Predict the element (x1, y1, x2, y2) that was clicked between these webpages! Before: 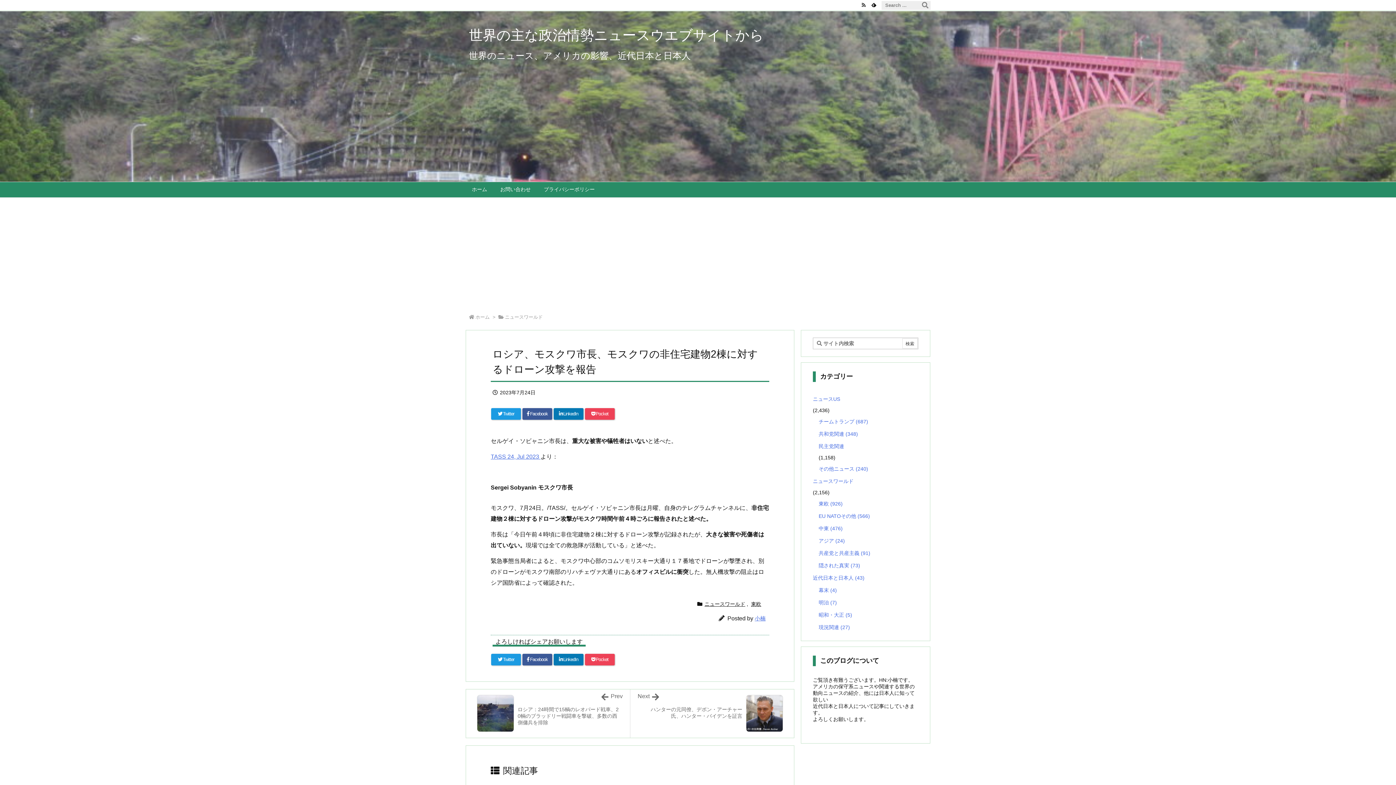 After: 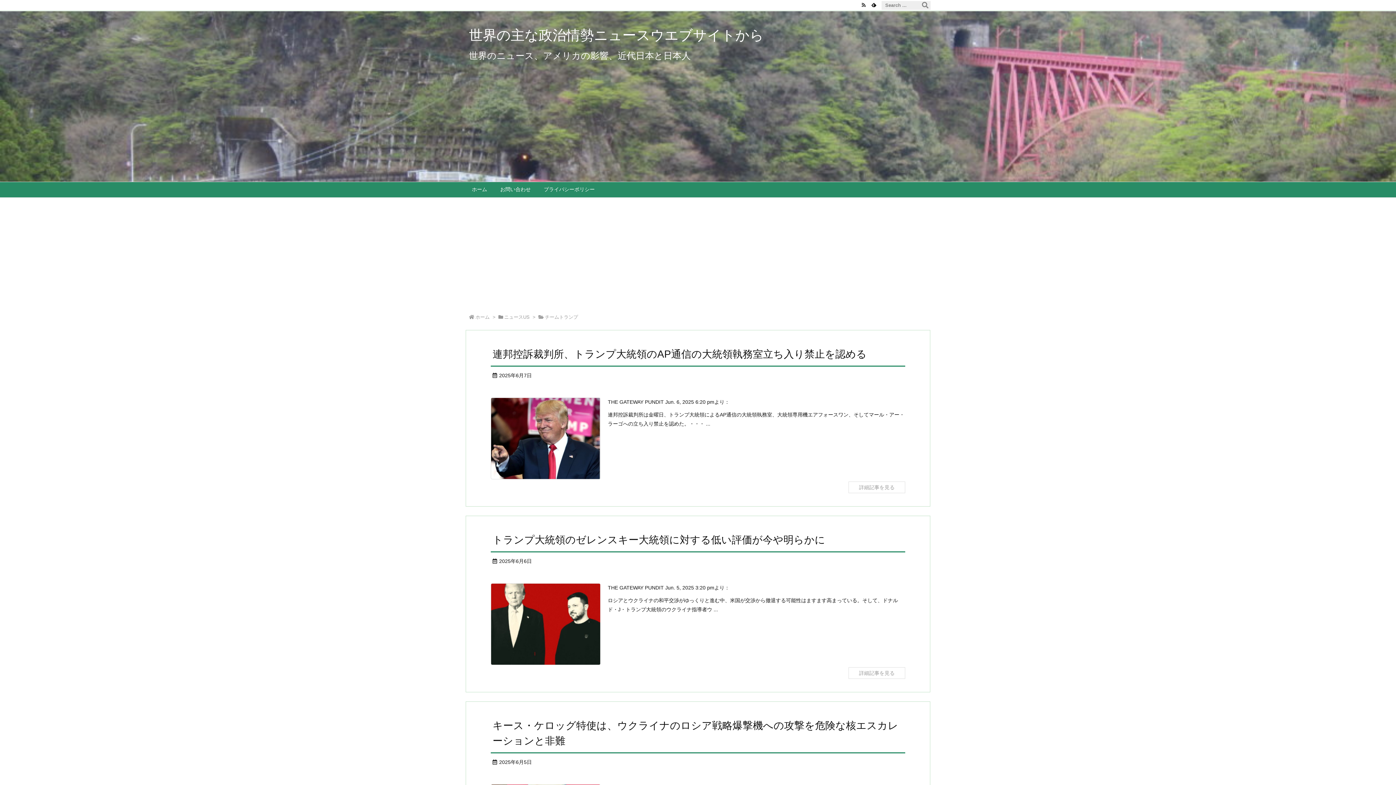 Action: bbox: (818, 415, 918, 428) label: チームトランプ (687)